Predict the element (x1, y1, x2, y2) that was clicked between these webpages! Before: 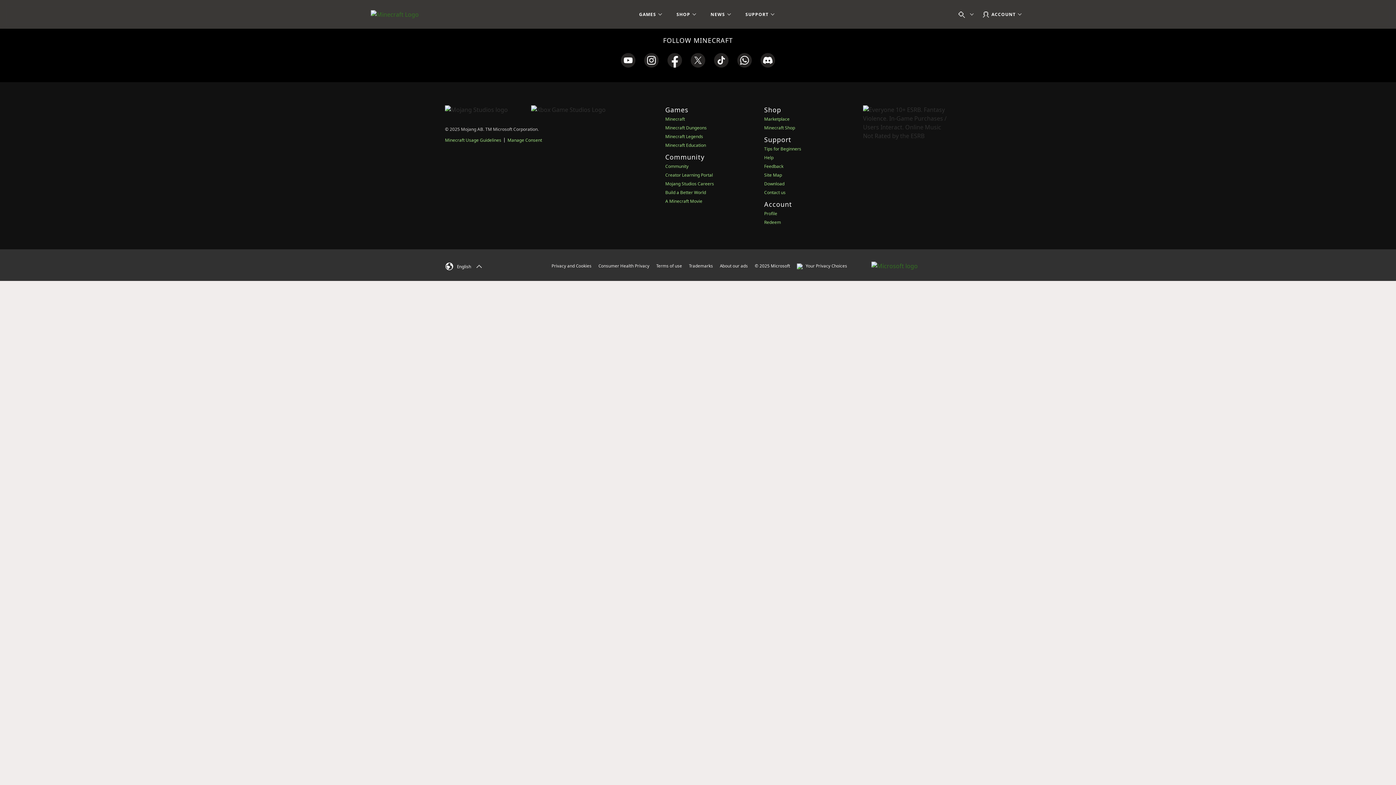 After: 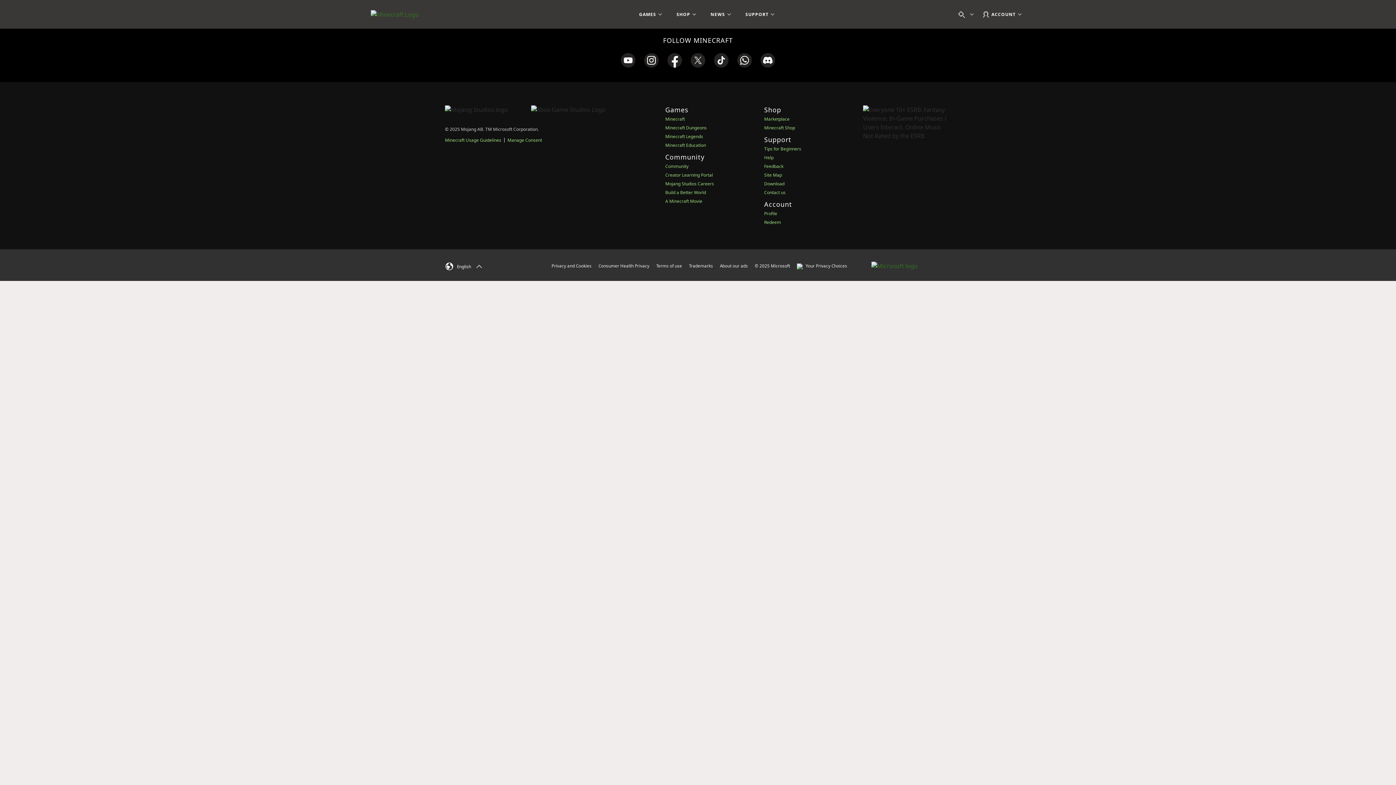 Action: label: Minecraft on Discord bbox: (760, 53, 775, 67)